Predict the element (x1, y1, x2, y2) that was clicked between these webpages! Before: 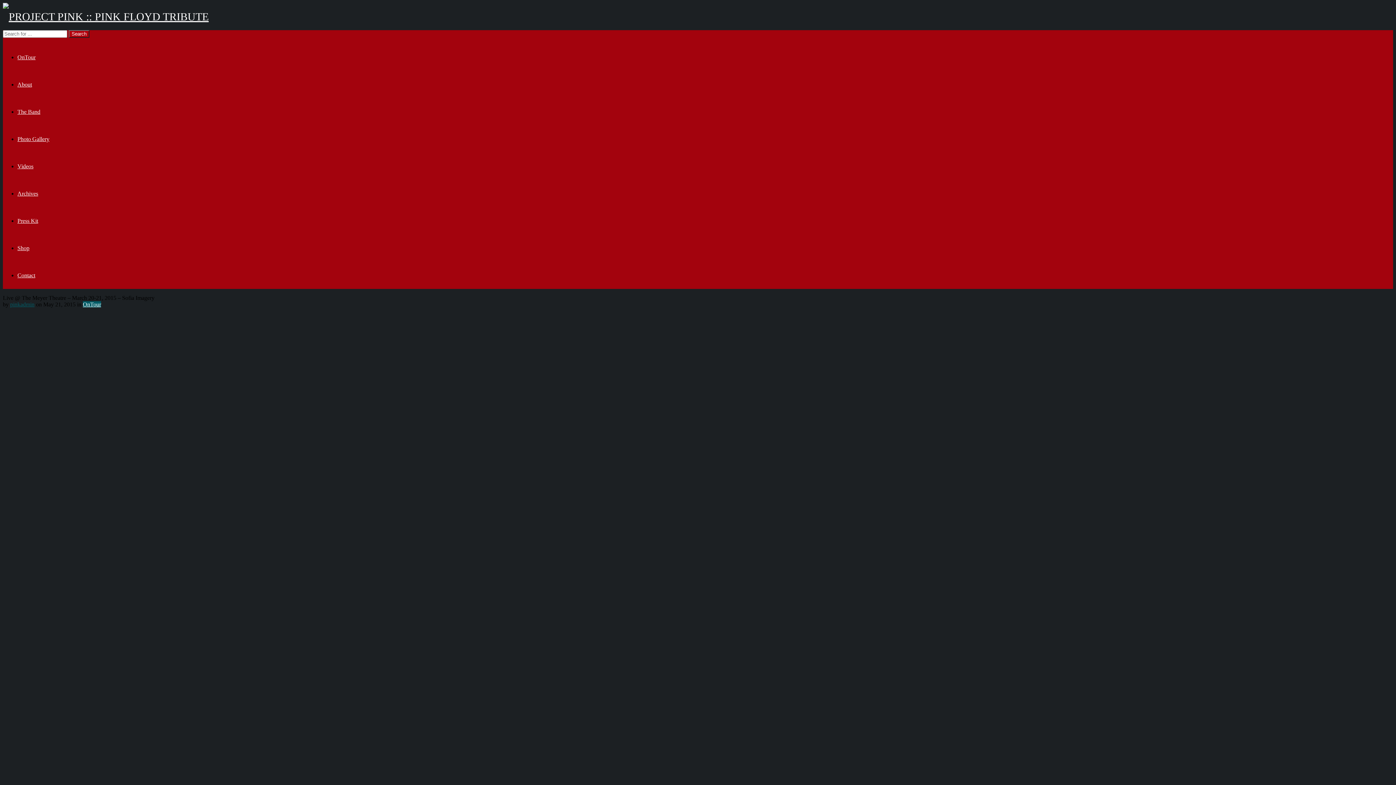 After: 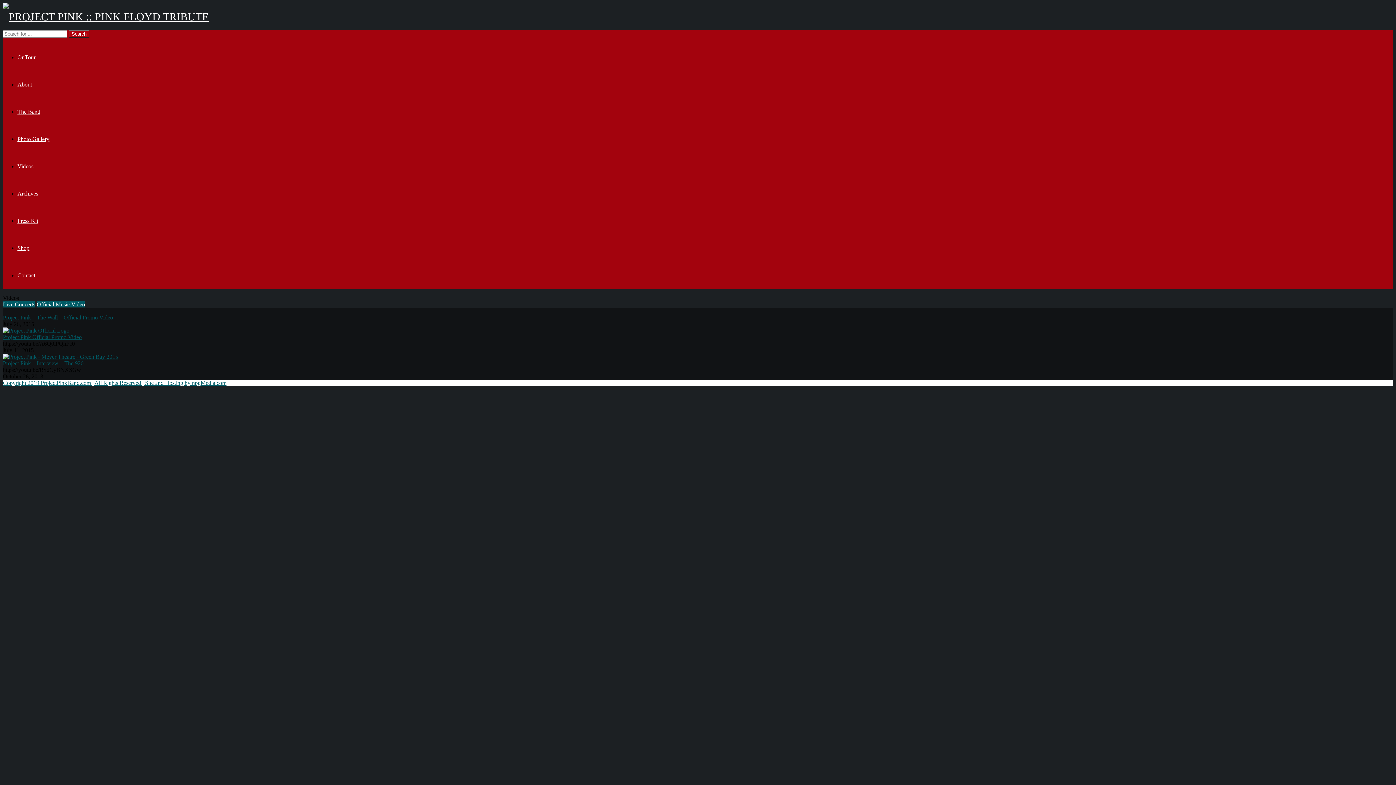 Action: bbox: (17, 163, 33, 169) label: Videos